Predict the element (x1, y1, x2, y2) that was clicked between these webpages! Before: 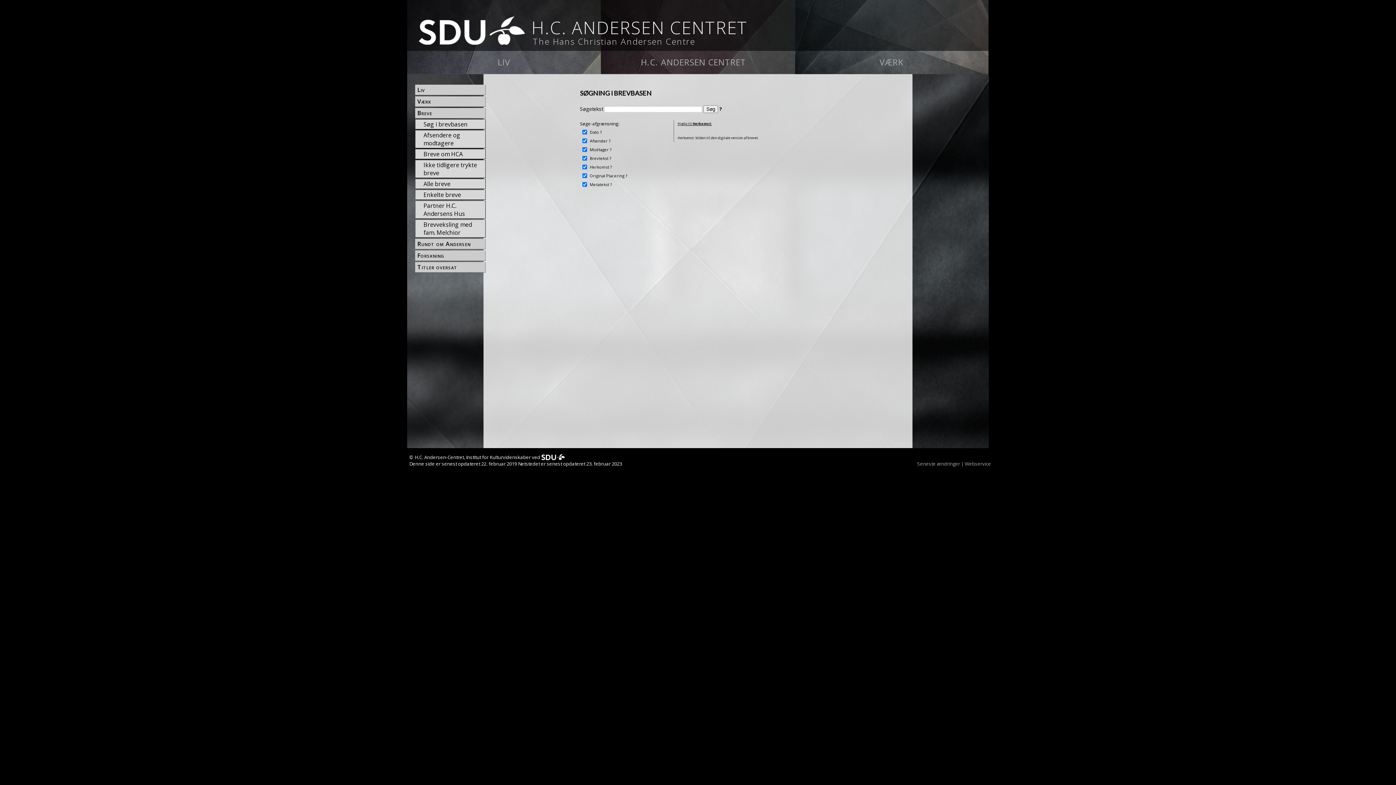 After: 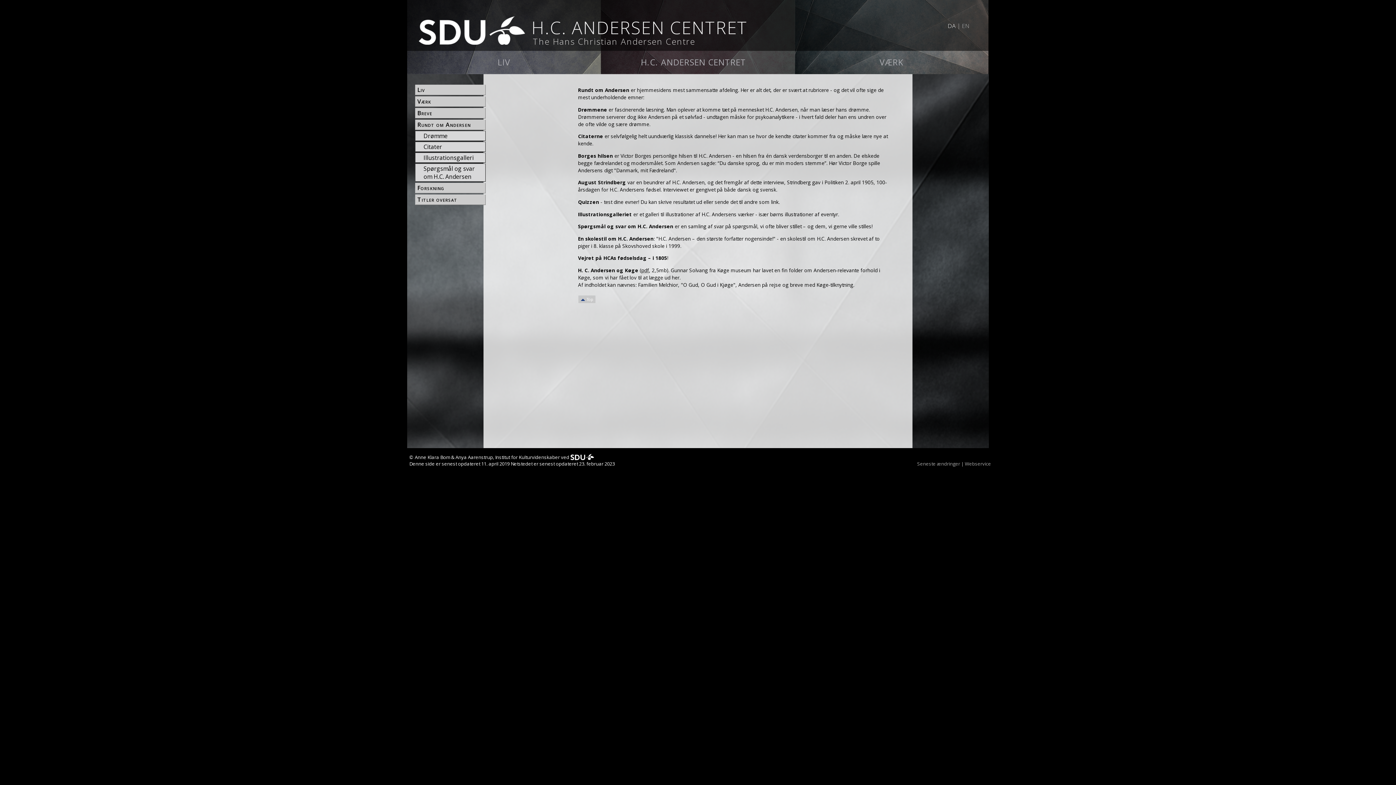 Action: label: Rundt om Andersen bbox: (416, 239, 485, 248)